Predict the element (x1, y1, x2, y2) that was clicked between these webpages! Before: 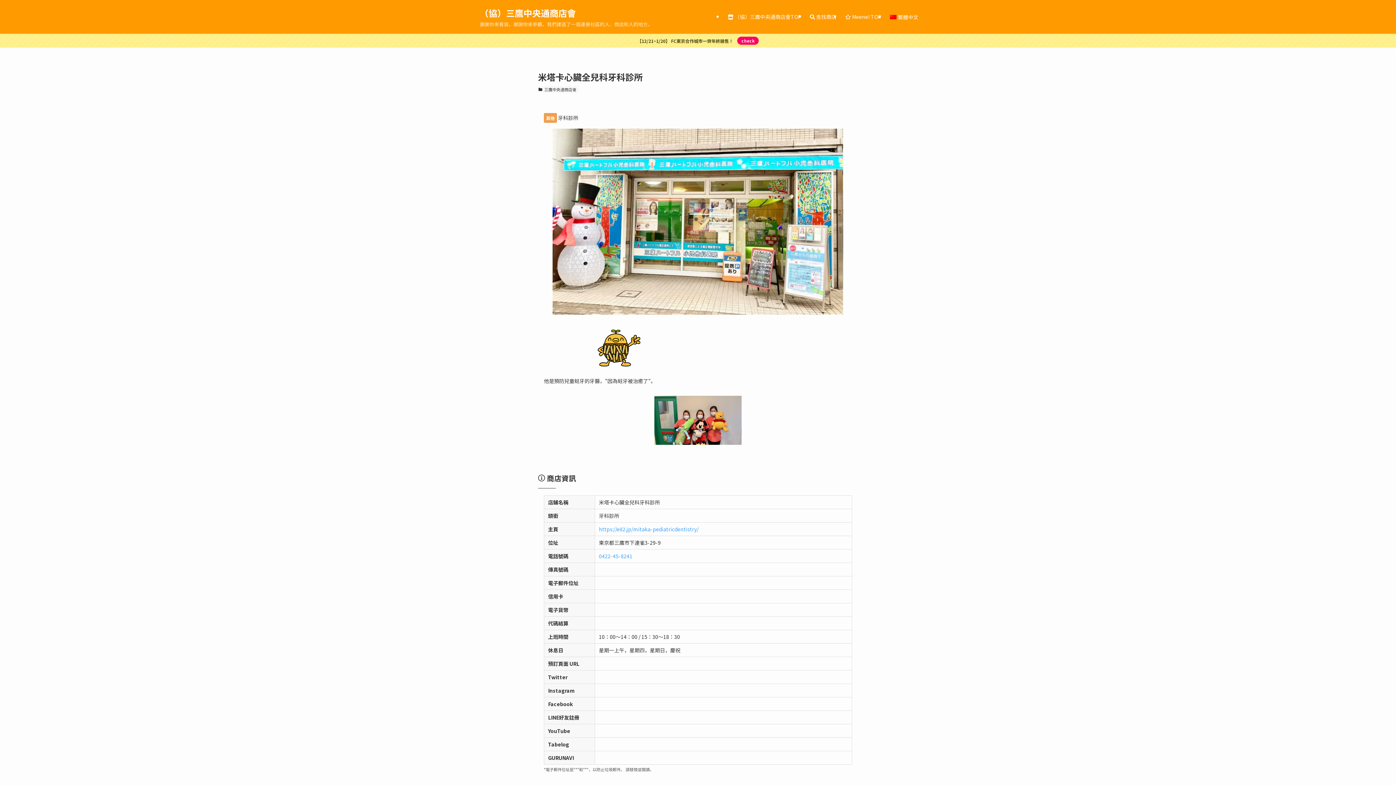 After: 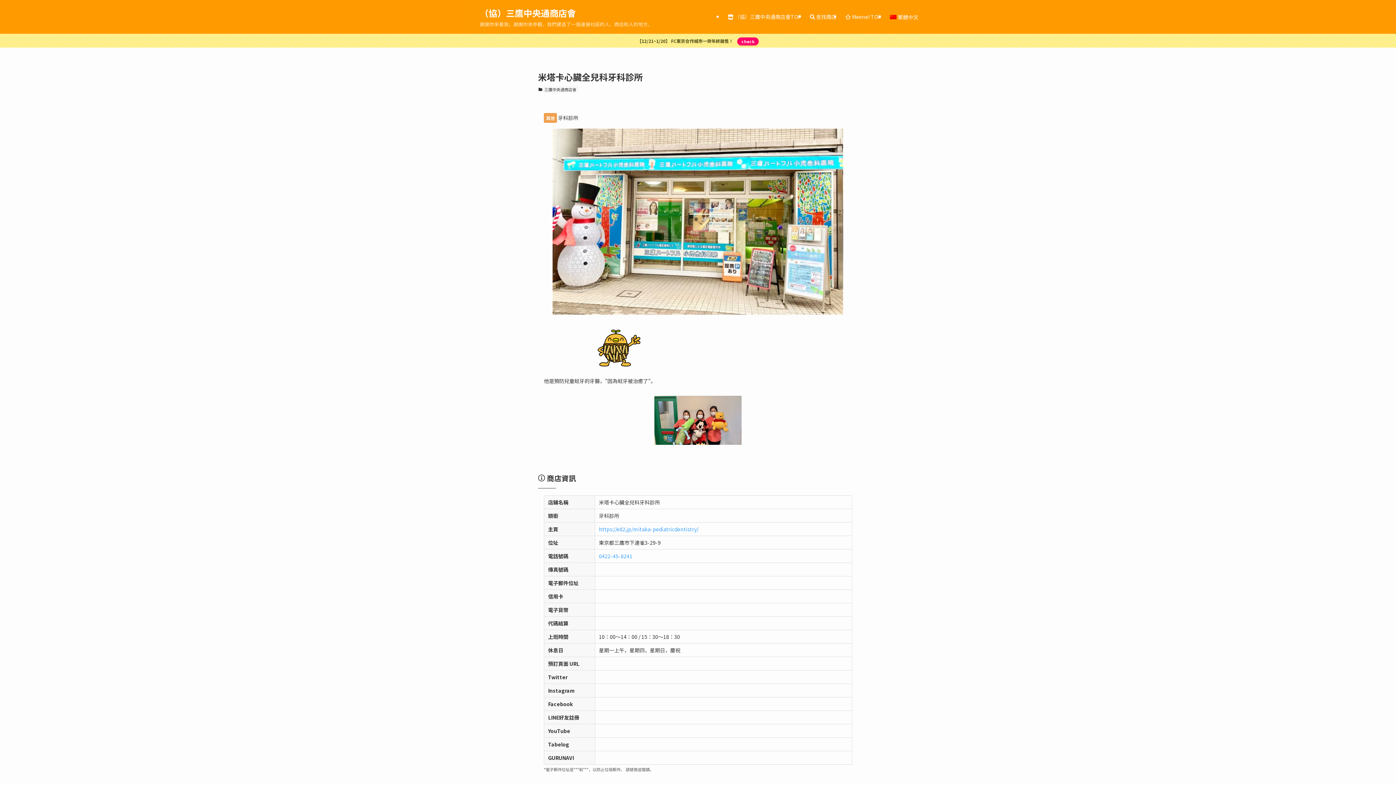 Action: label: check bbox: (737, 36, 758, 44)